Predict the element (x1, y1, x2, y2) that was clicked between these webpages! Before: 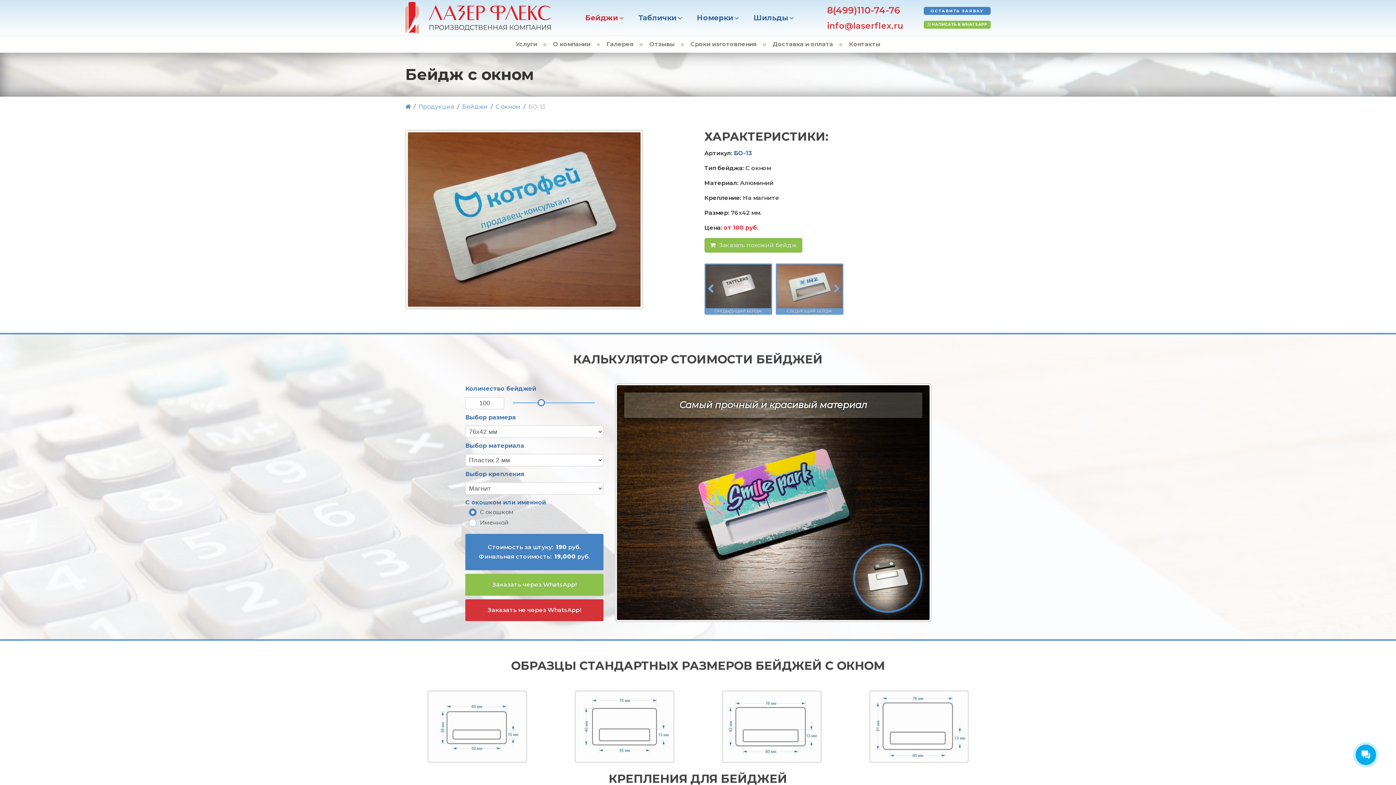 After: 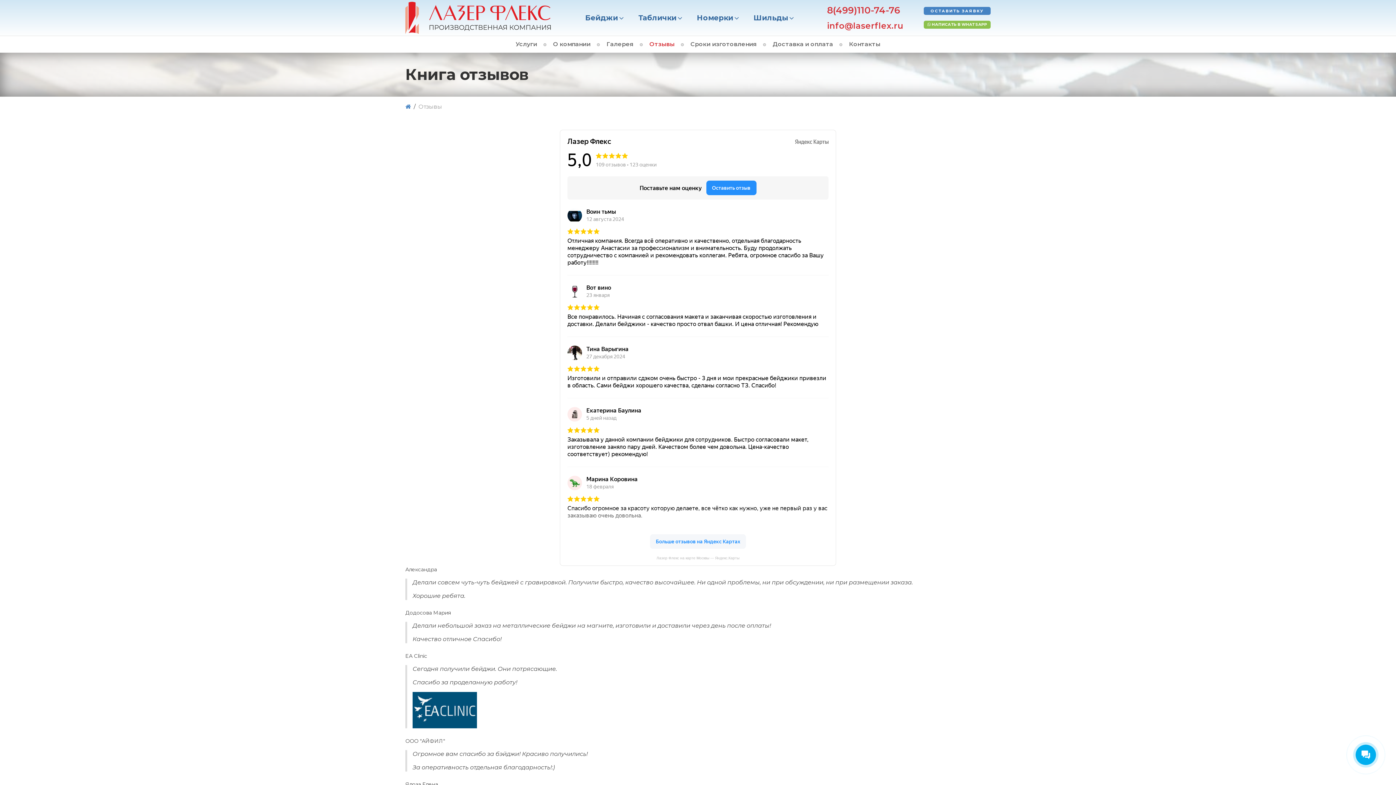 Action: label: Отзывы bbox: (645, 39, 679, 48)